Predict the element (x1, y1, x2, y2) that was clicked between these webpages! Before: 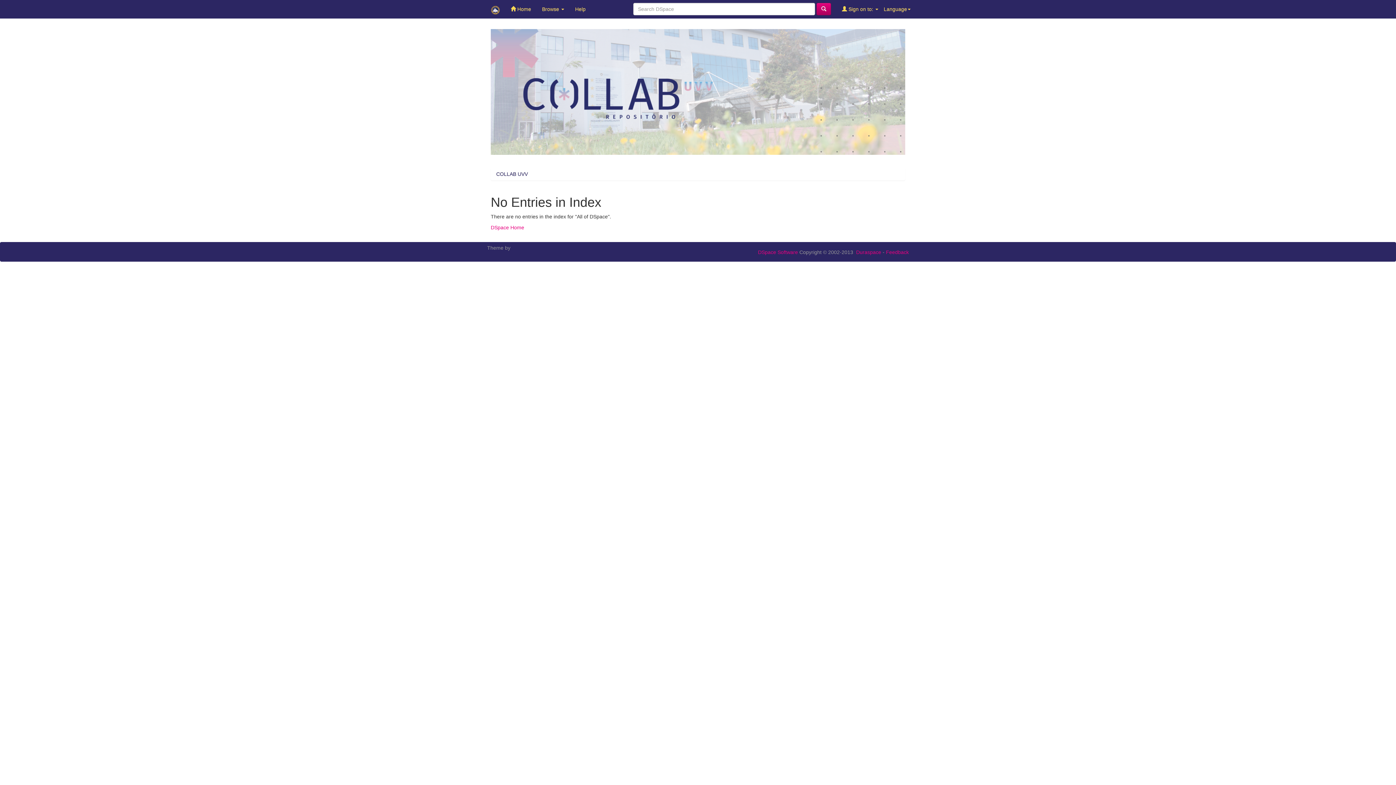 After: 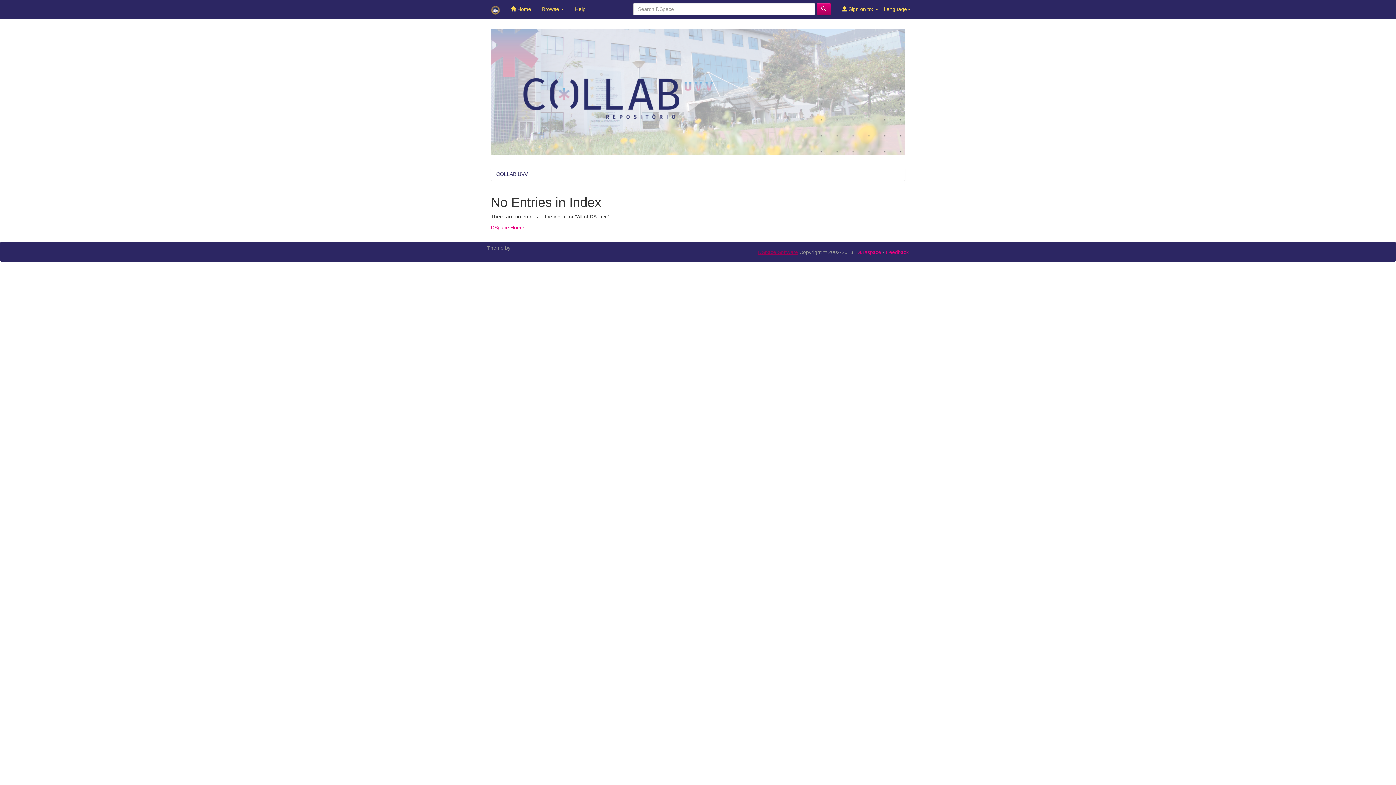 Action: label: DSpace Software bbox: (758, 249, 798, 255)